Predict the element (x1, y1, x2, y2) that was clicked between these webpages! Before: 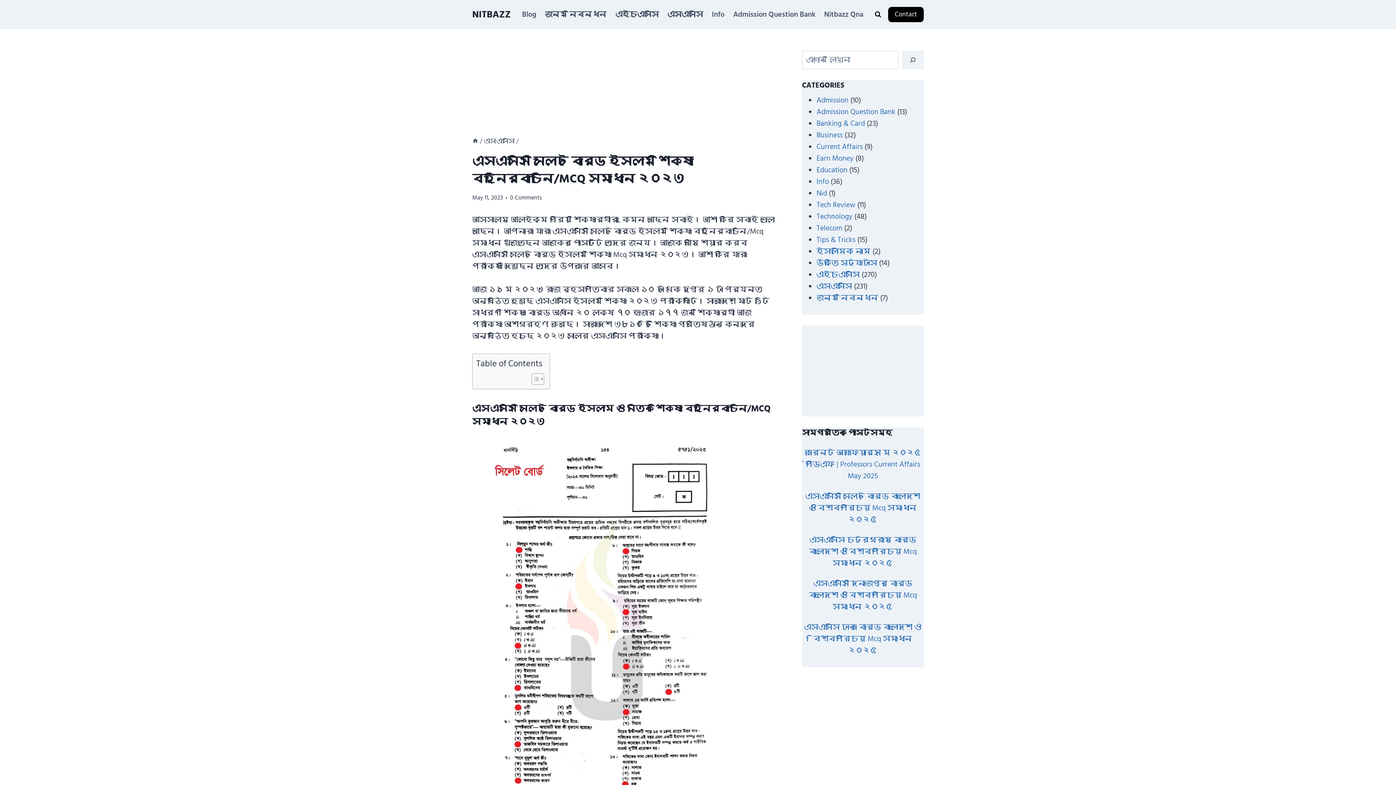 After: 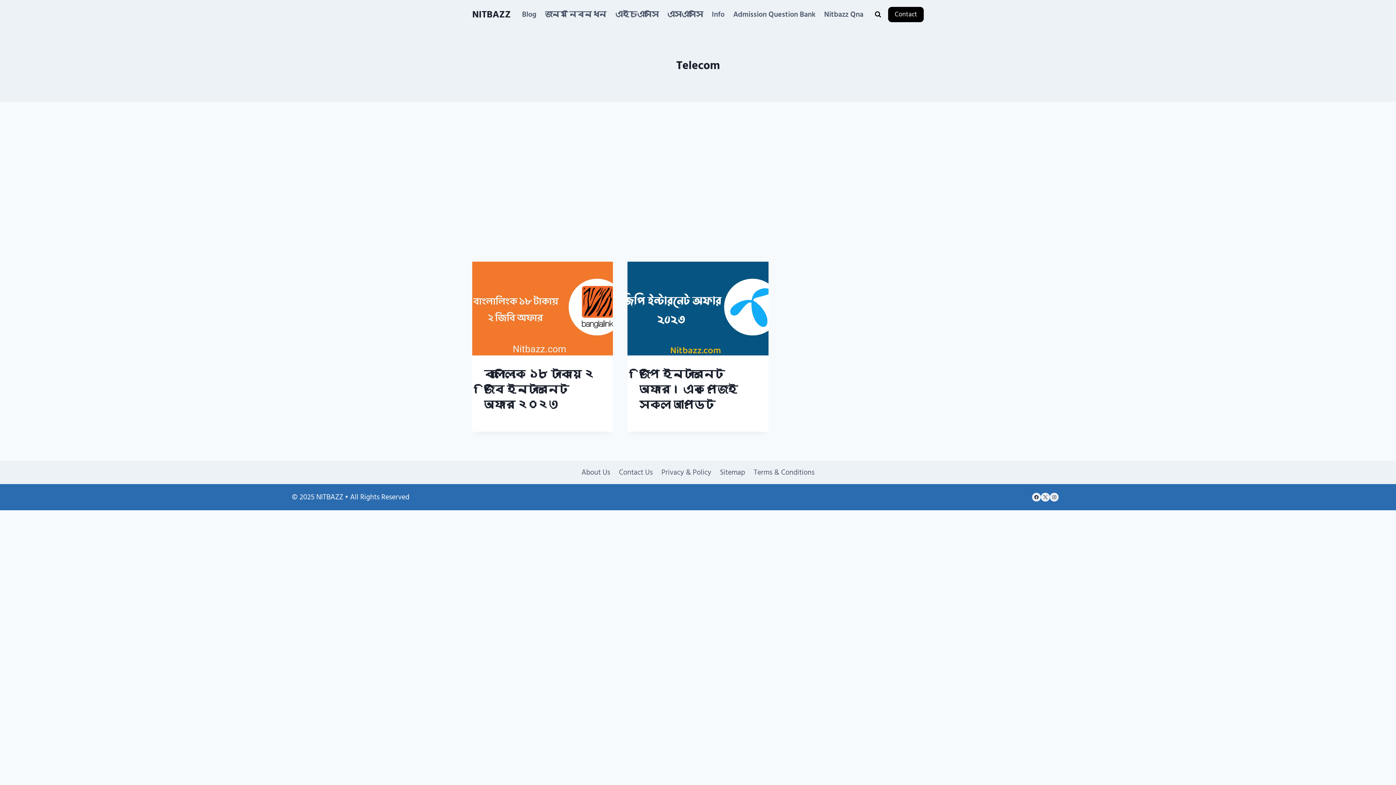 Action: label: Telecom bbox: (816, 222, 842, 234)